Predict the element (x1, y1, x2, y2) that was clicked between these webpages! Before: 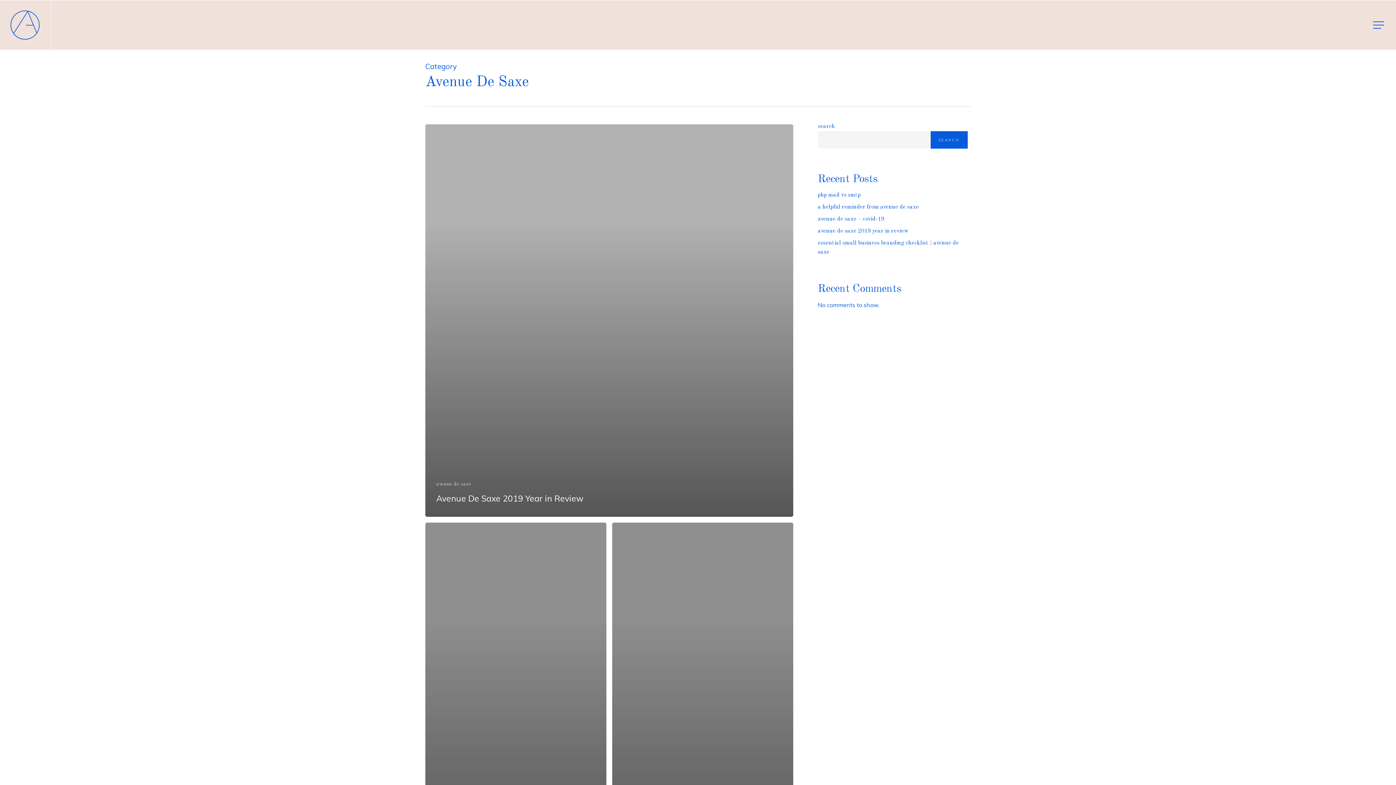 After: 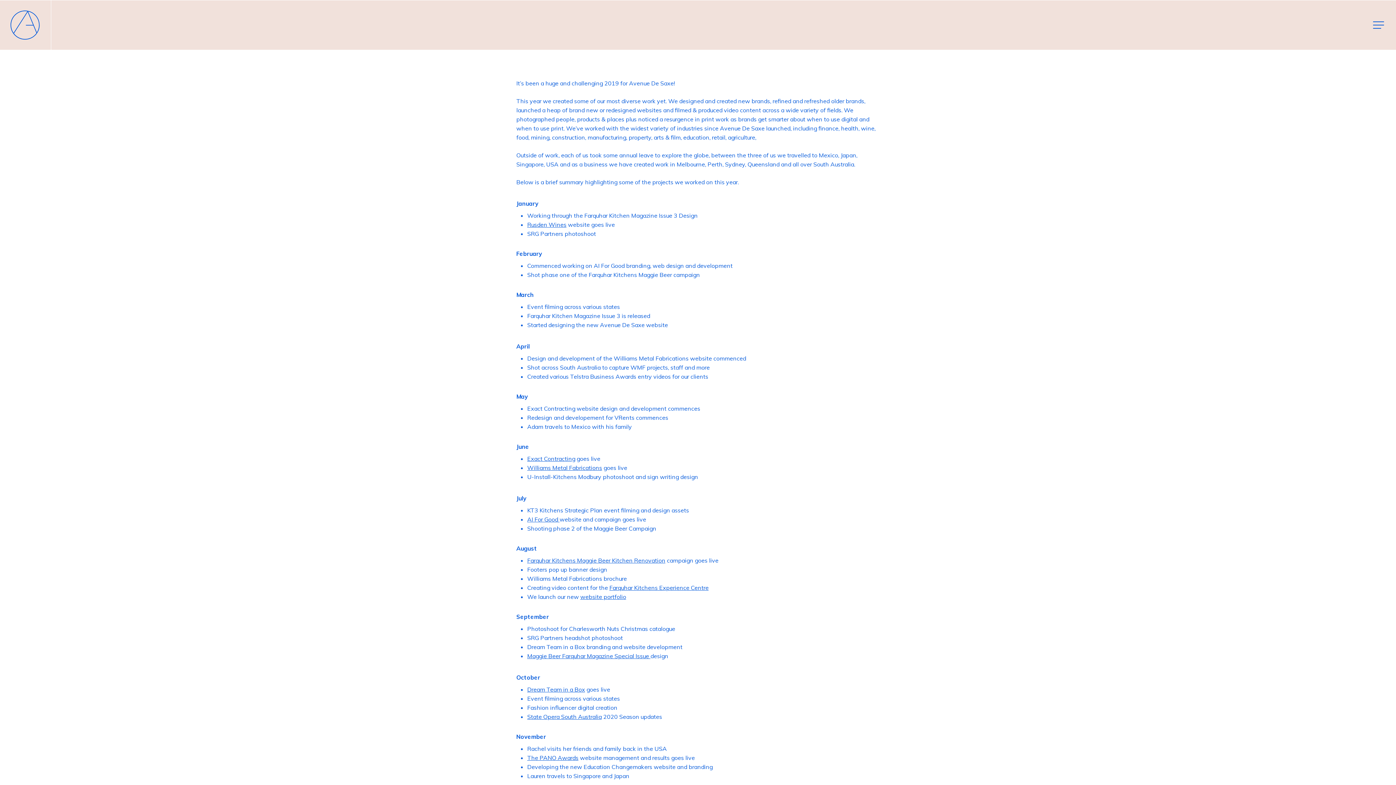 Action: label: Avenue De Saxe 2019 Year in Review bbox: (425, 124, 793, 517)